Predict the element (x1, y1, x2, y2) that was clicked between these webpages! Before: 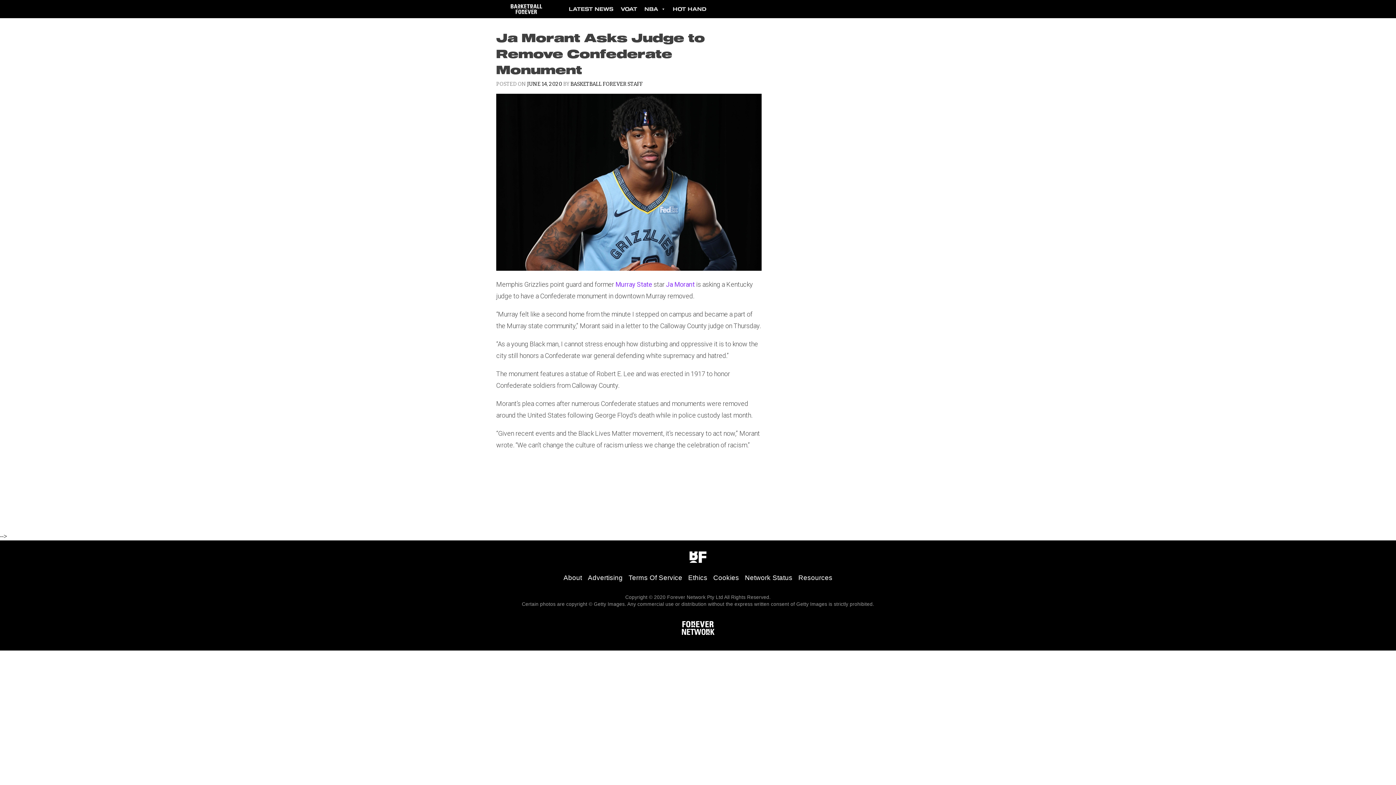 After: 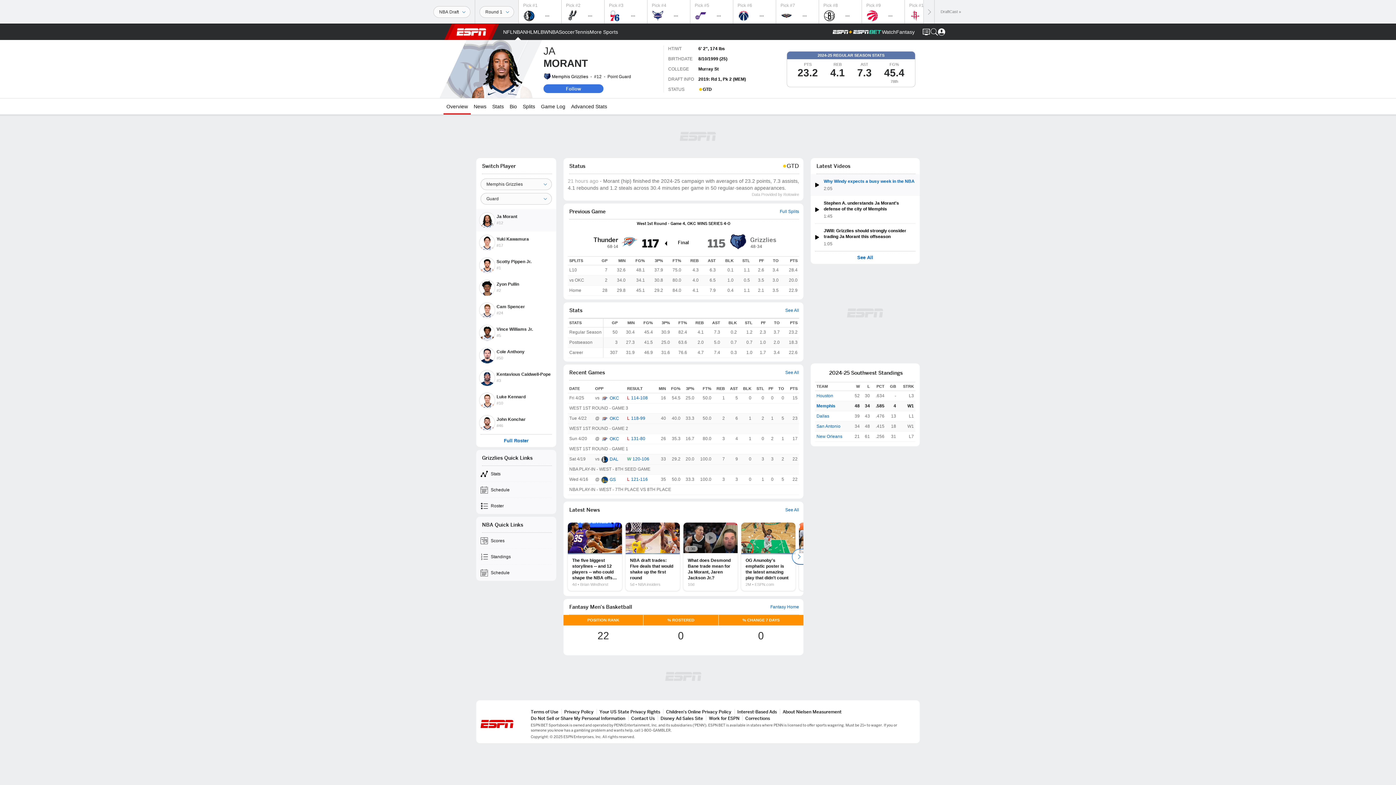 Action: label: Ja Morant bbox: (666, 278, 694, 290)